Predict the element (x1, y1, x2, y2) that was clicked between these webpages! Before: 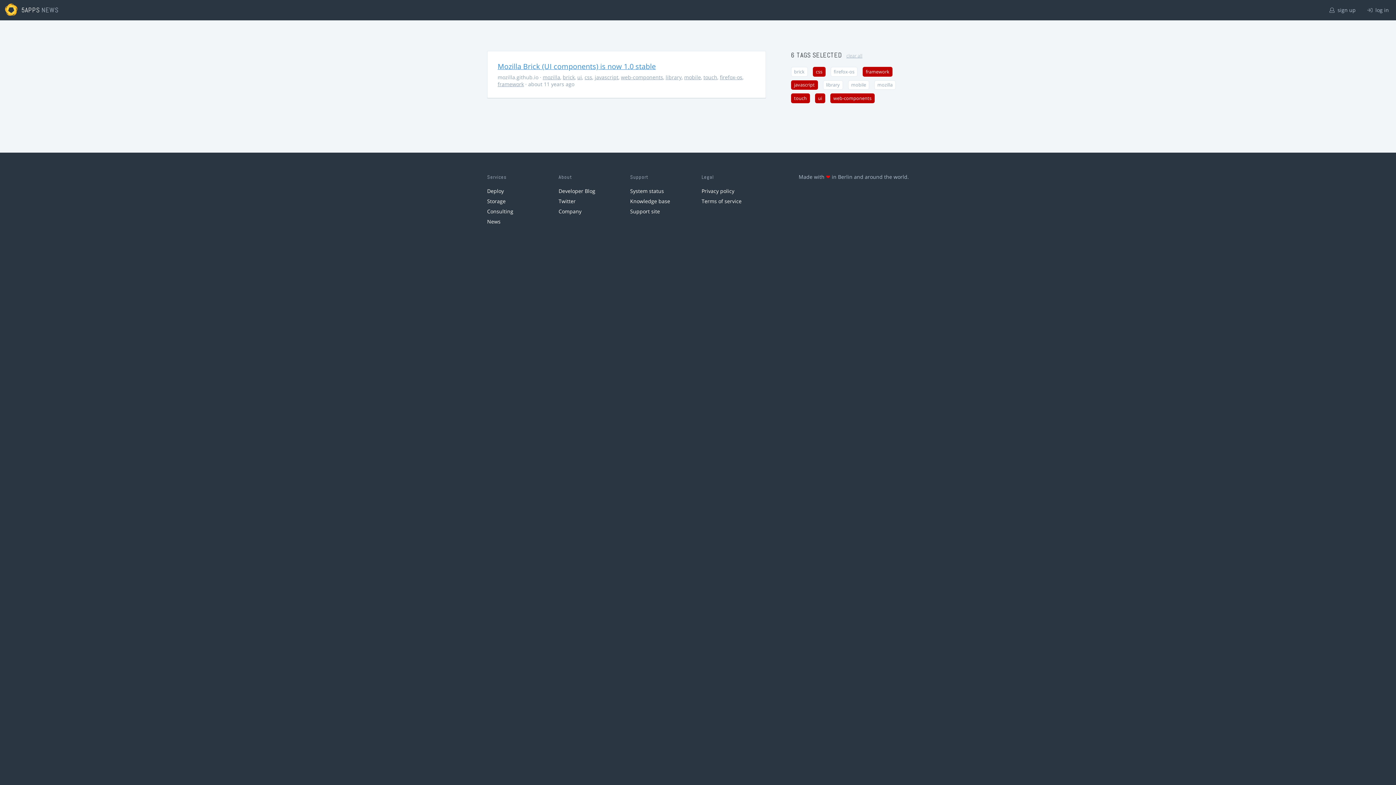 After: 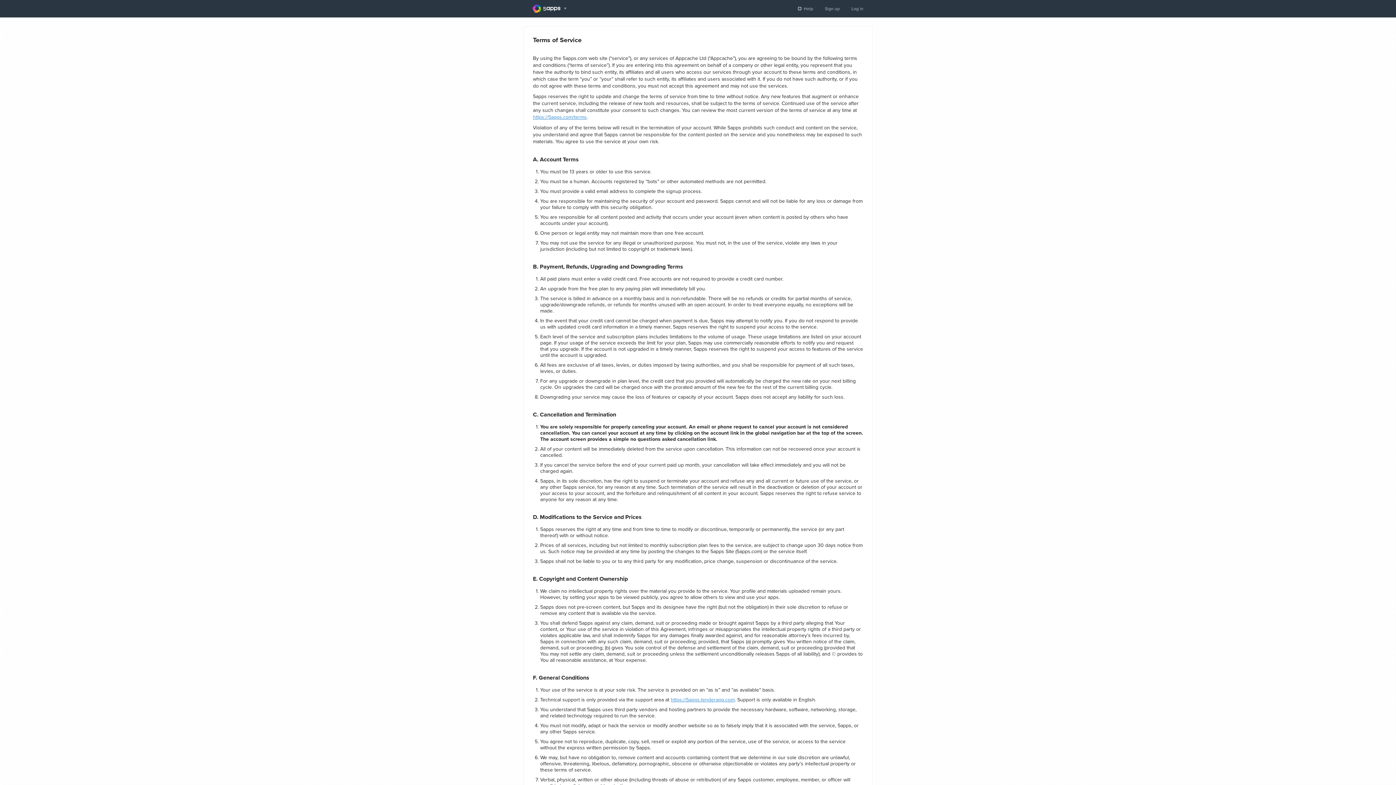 Action: label: Terms of service bbox: (701, 197, 741, 204)